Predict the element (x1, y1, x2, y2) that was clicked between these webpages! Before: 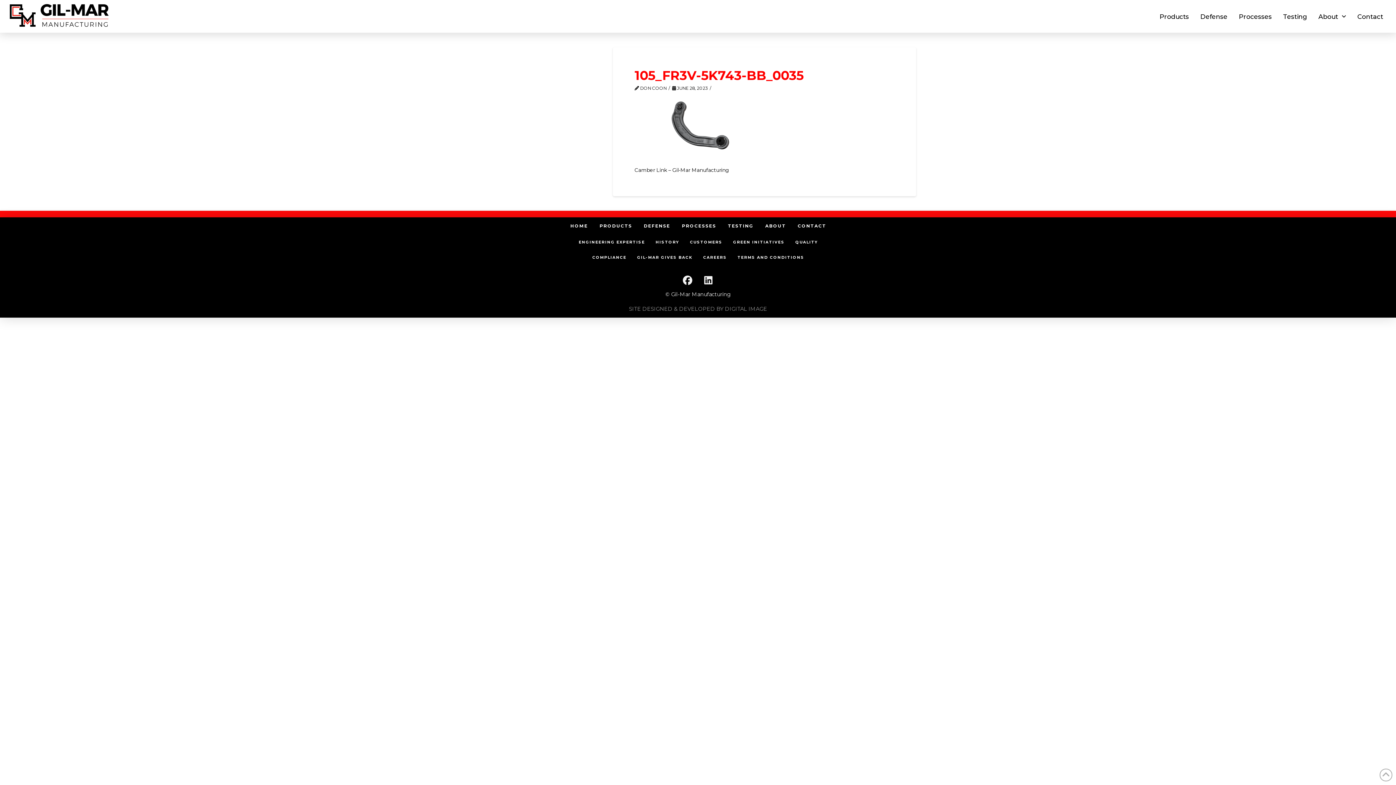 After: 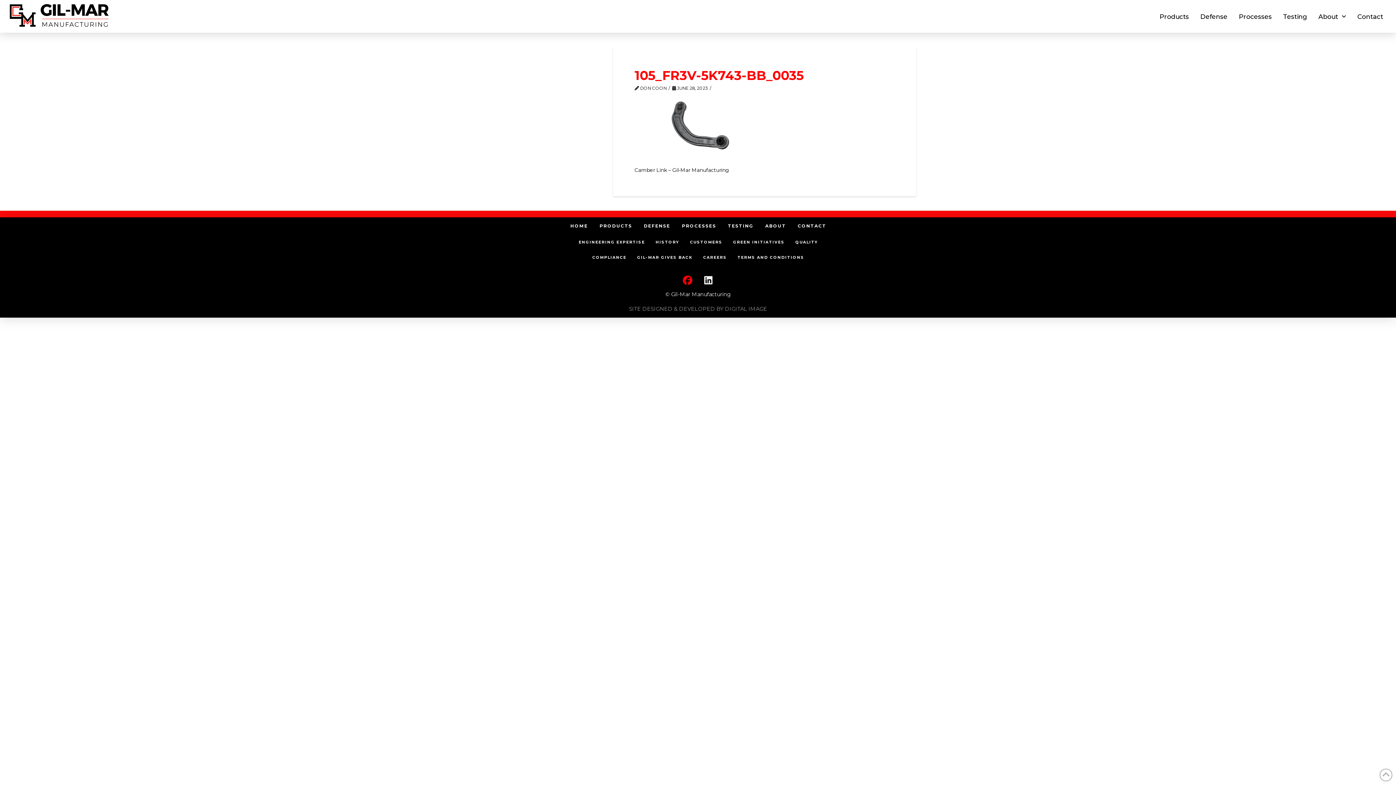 Action: bbox: (677, 270, 698, 290)